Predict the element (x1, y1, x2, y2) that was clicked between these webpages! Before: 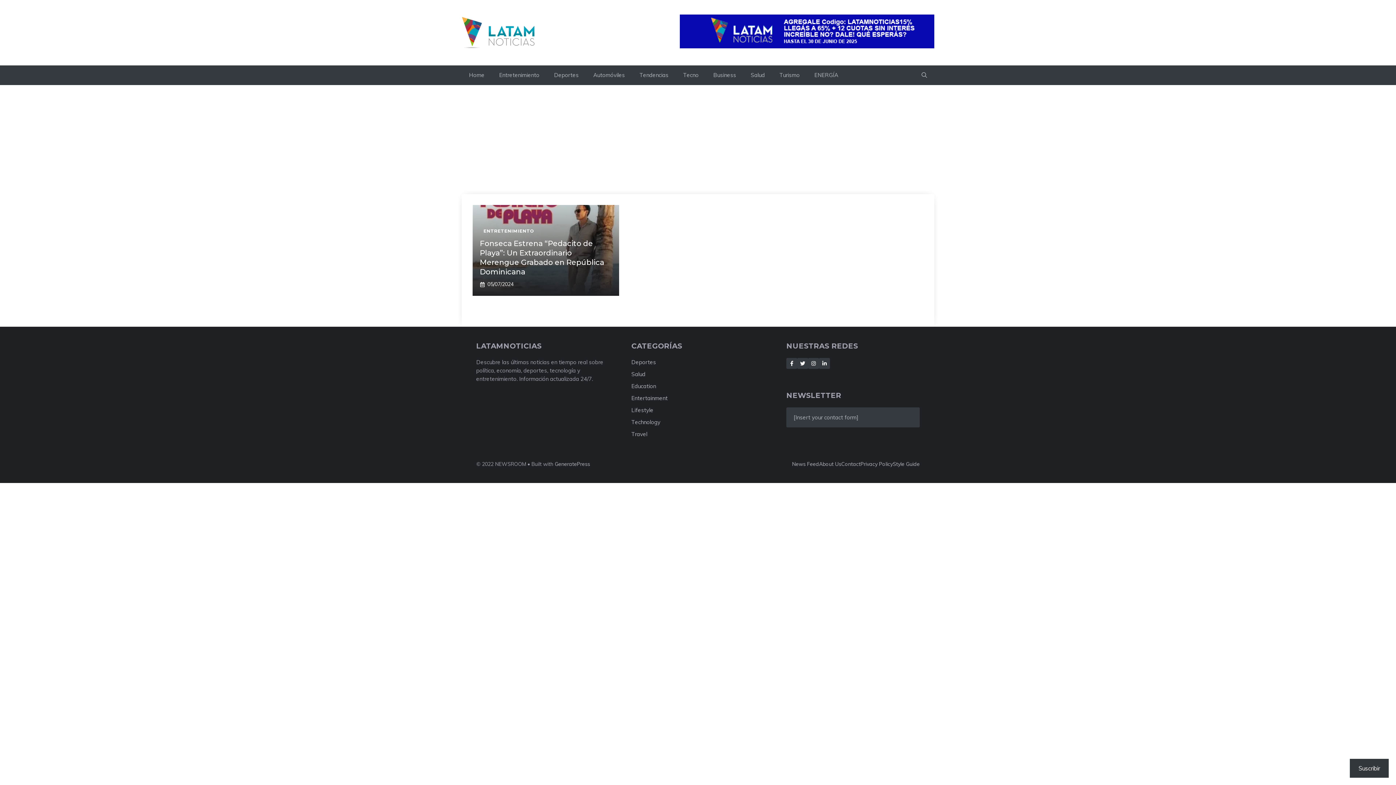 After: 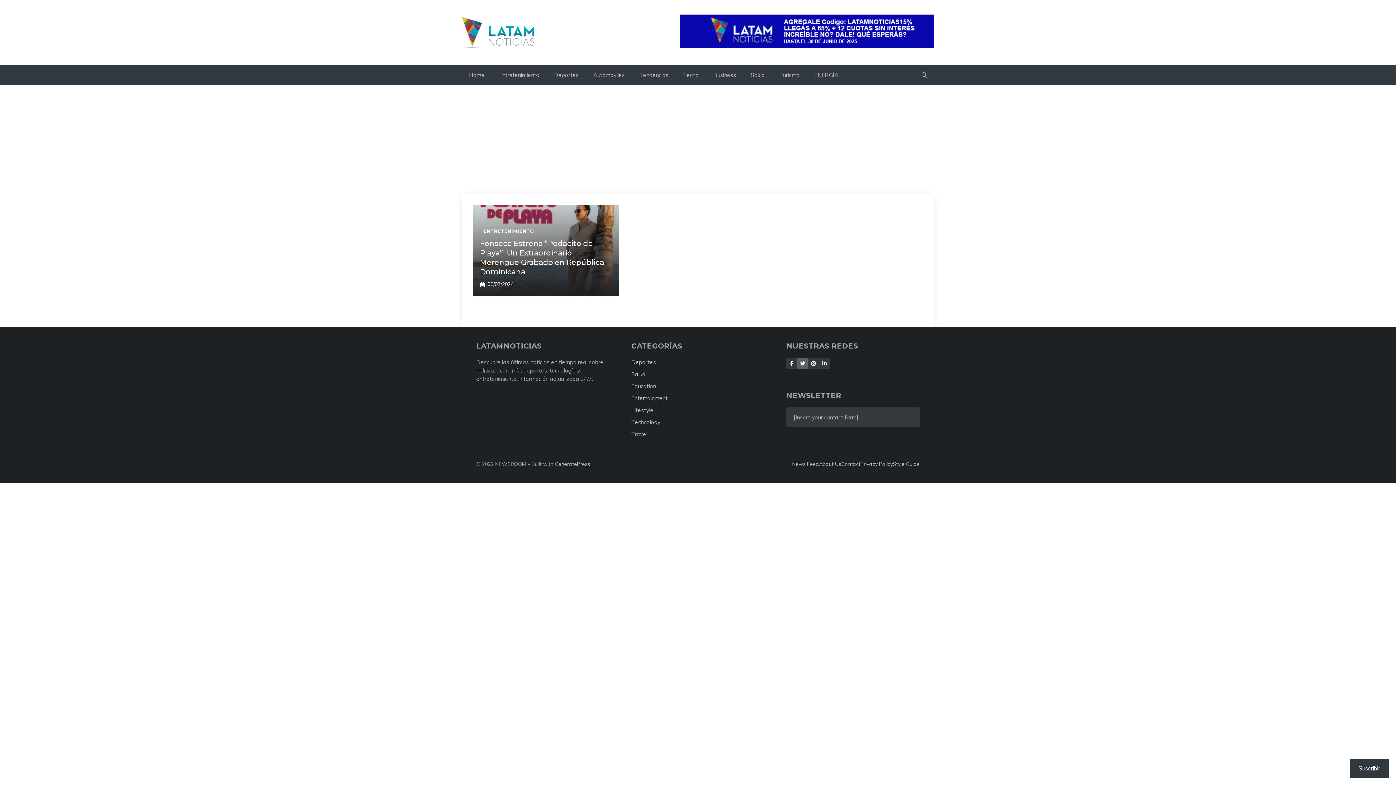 Action: bbox: (797, 358, 808, 369) label: Follow Us on Twitter